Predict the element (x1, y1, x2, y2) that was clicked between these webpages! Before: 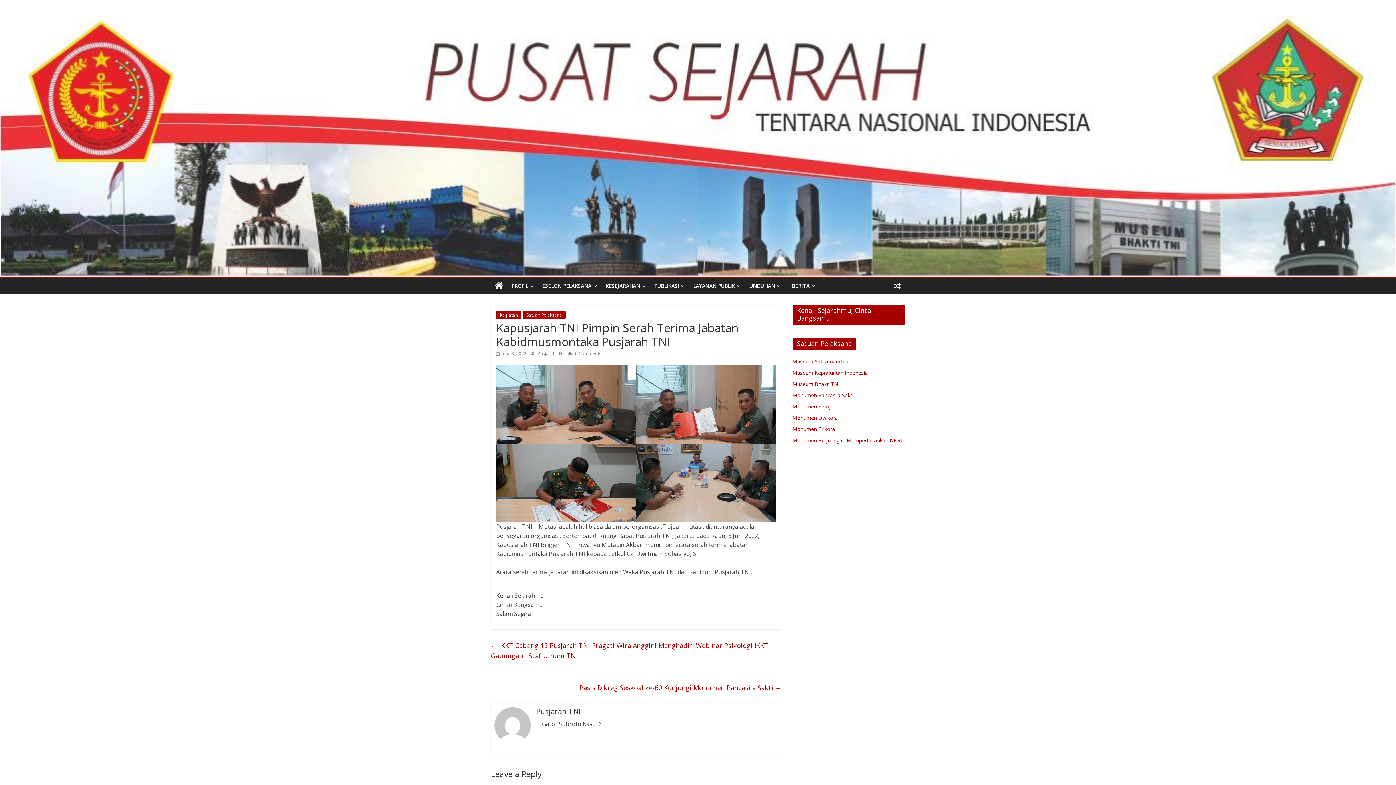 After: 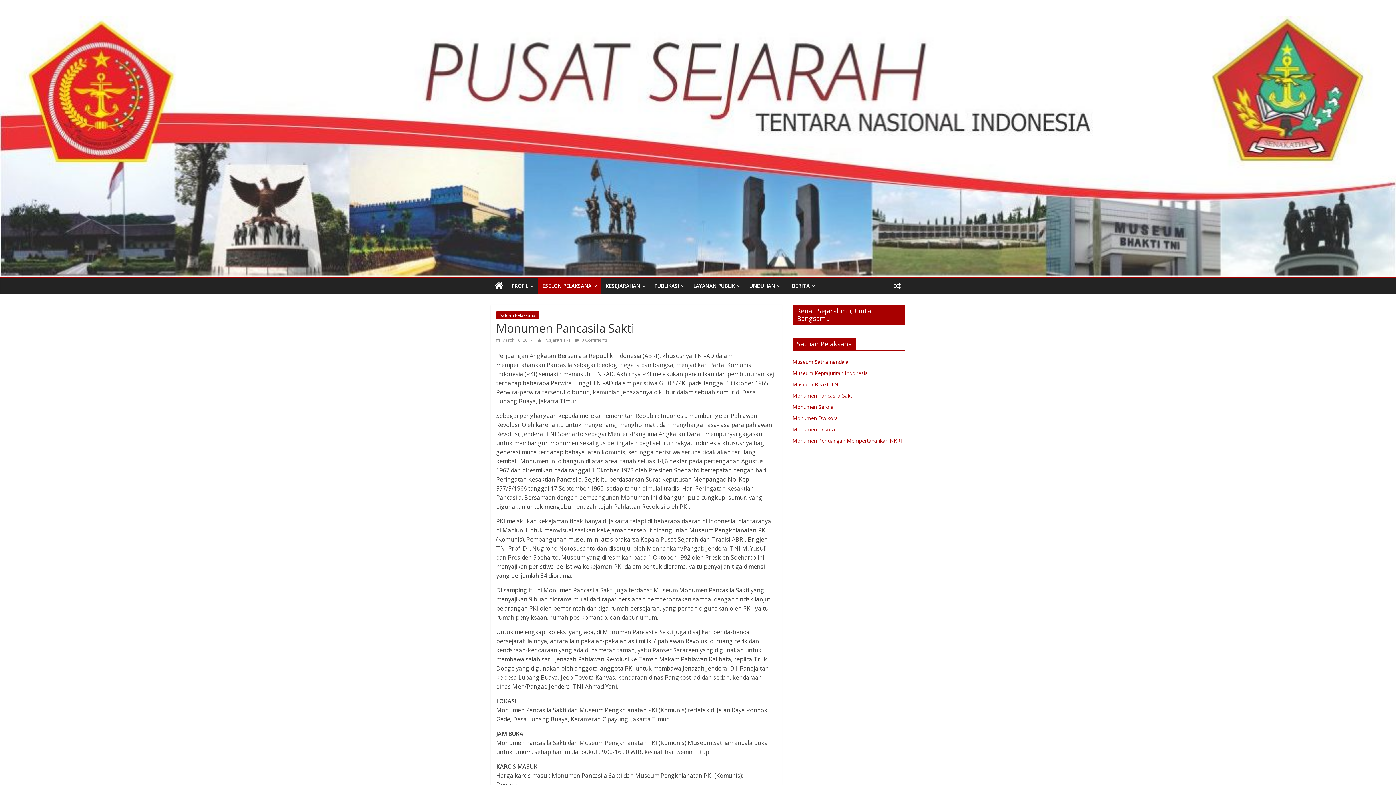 Action: bbox: (792, 392, 853, 398) label: Monumen Pancasila Sakti